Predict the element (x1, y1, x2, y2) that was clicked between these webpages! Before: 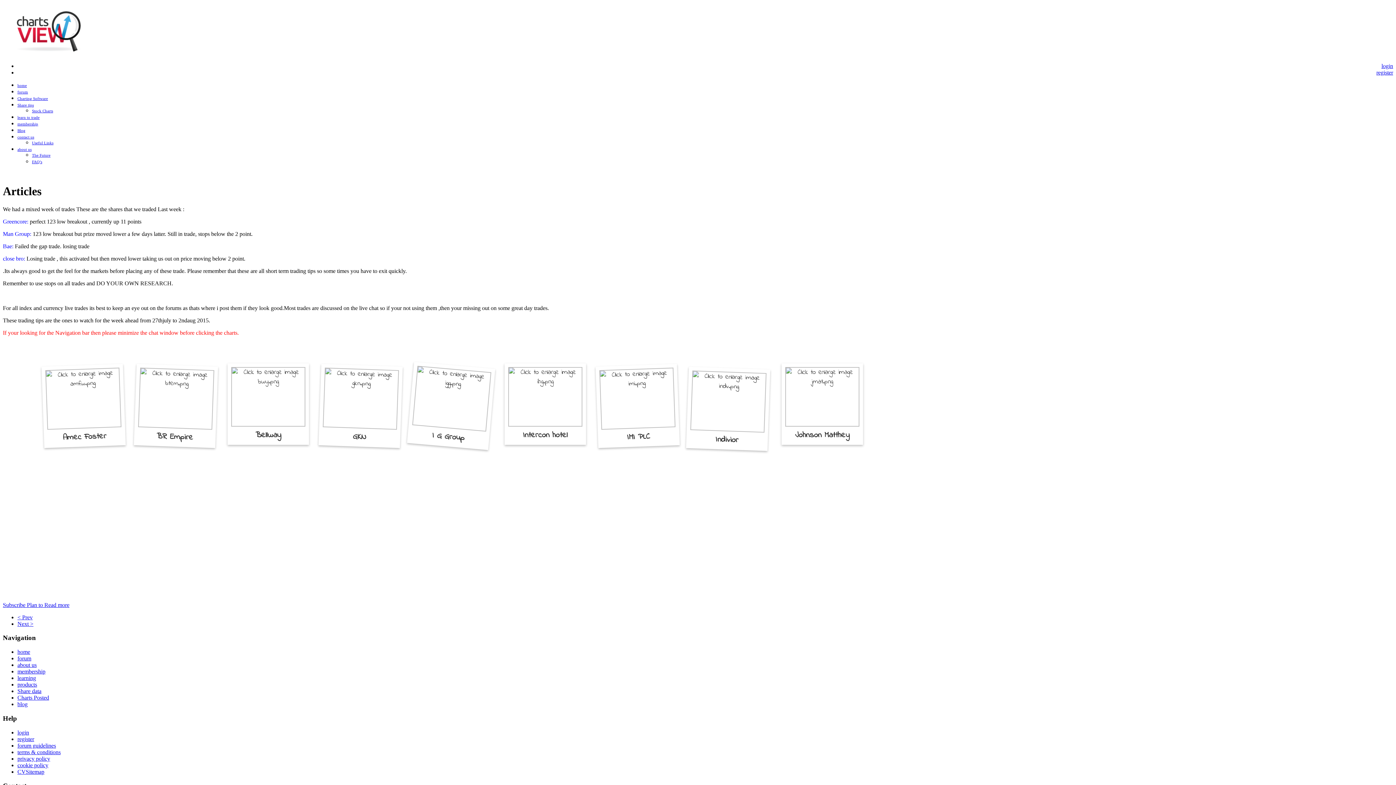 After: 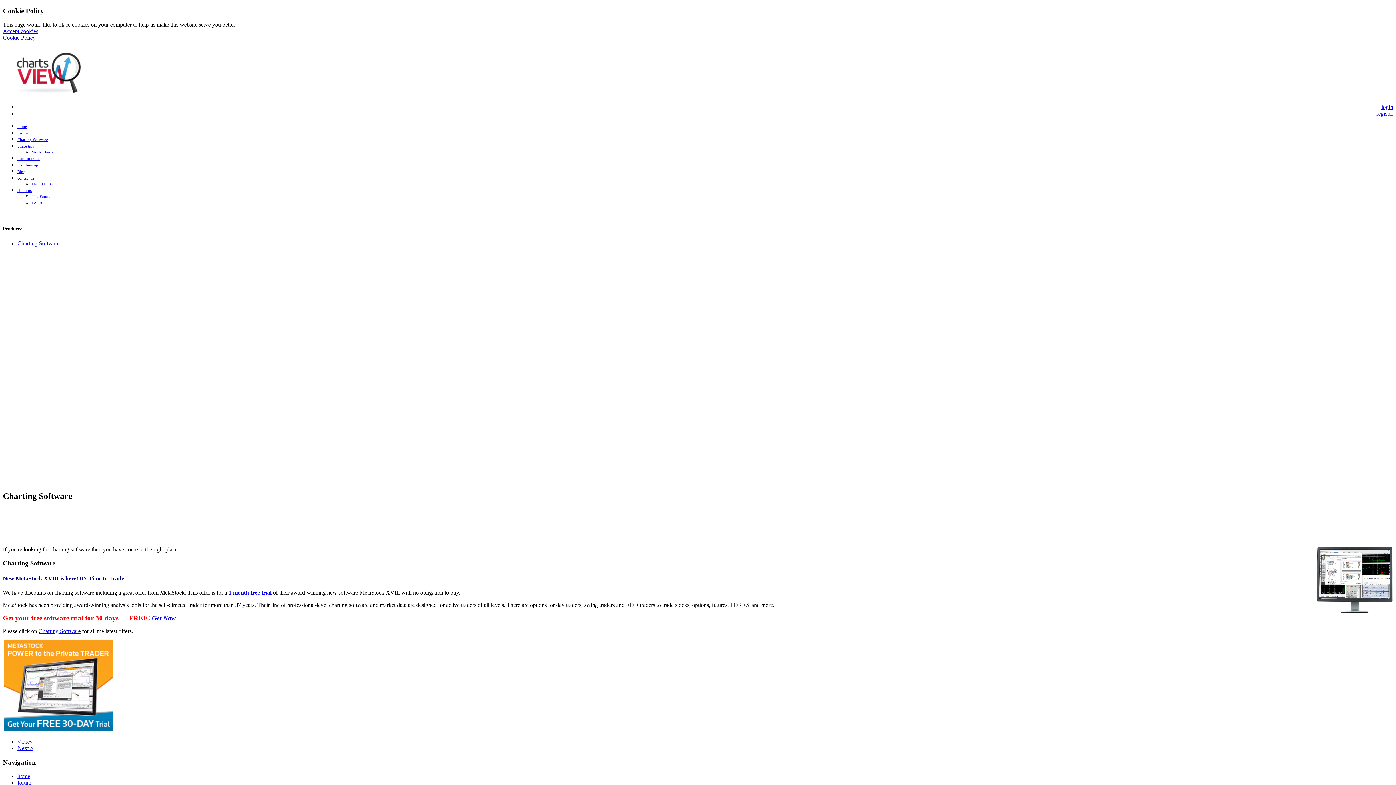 Action: bbox: (17, 96, 48, 100) label: Charting Software